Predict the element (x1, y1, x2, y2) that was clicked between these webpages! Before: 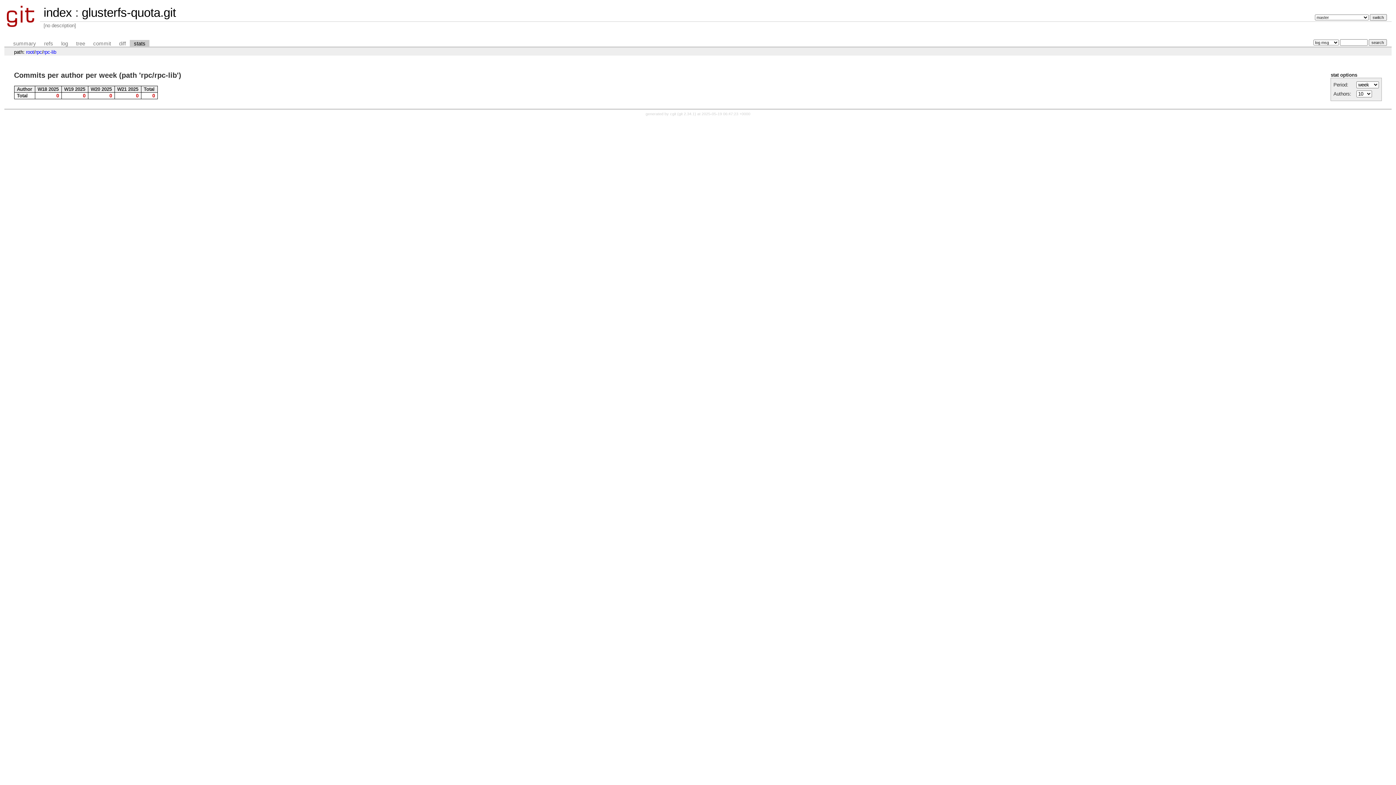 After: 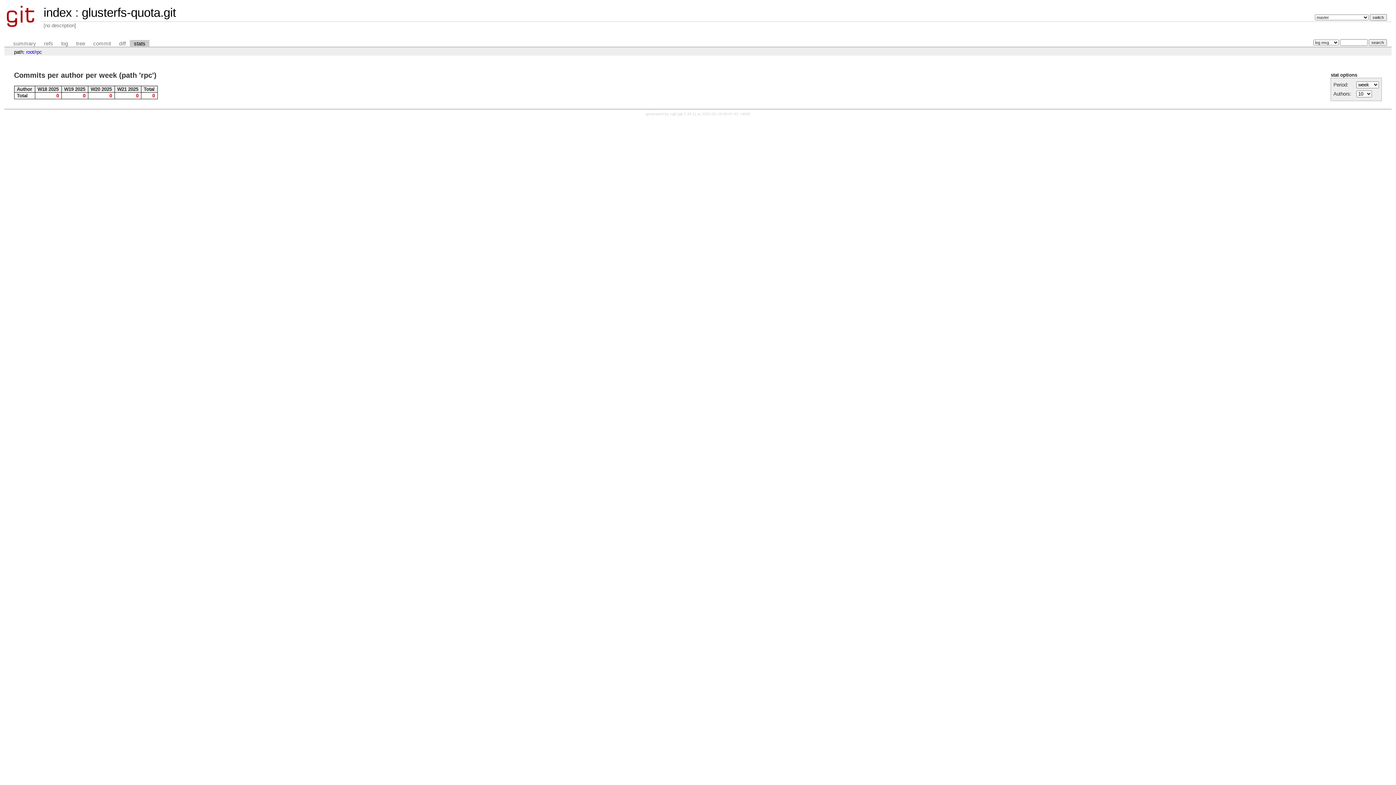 Action: bbox: (35, 49, 42, 54) label: rpc